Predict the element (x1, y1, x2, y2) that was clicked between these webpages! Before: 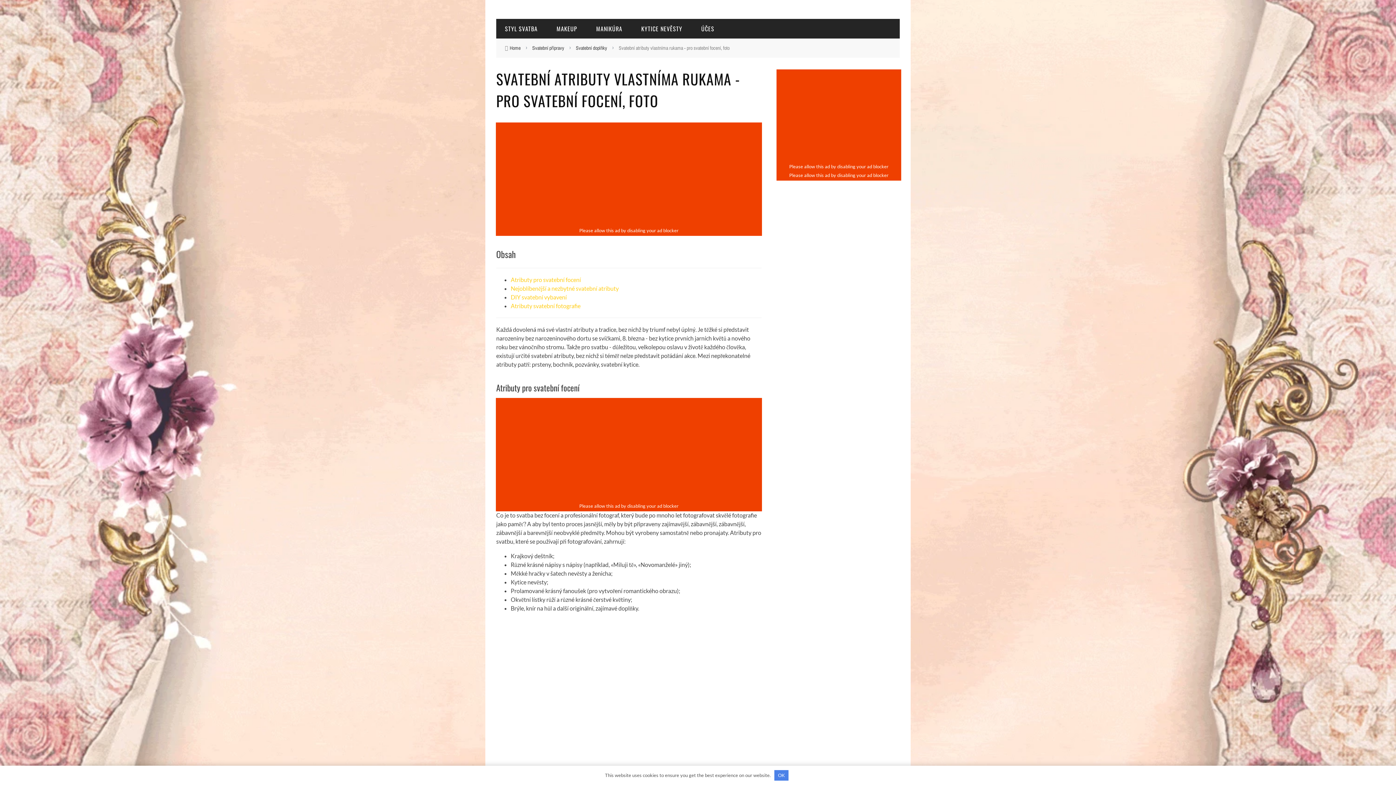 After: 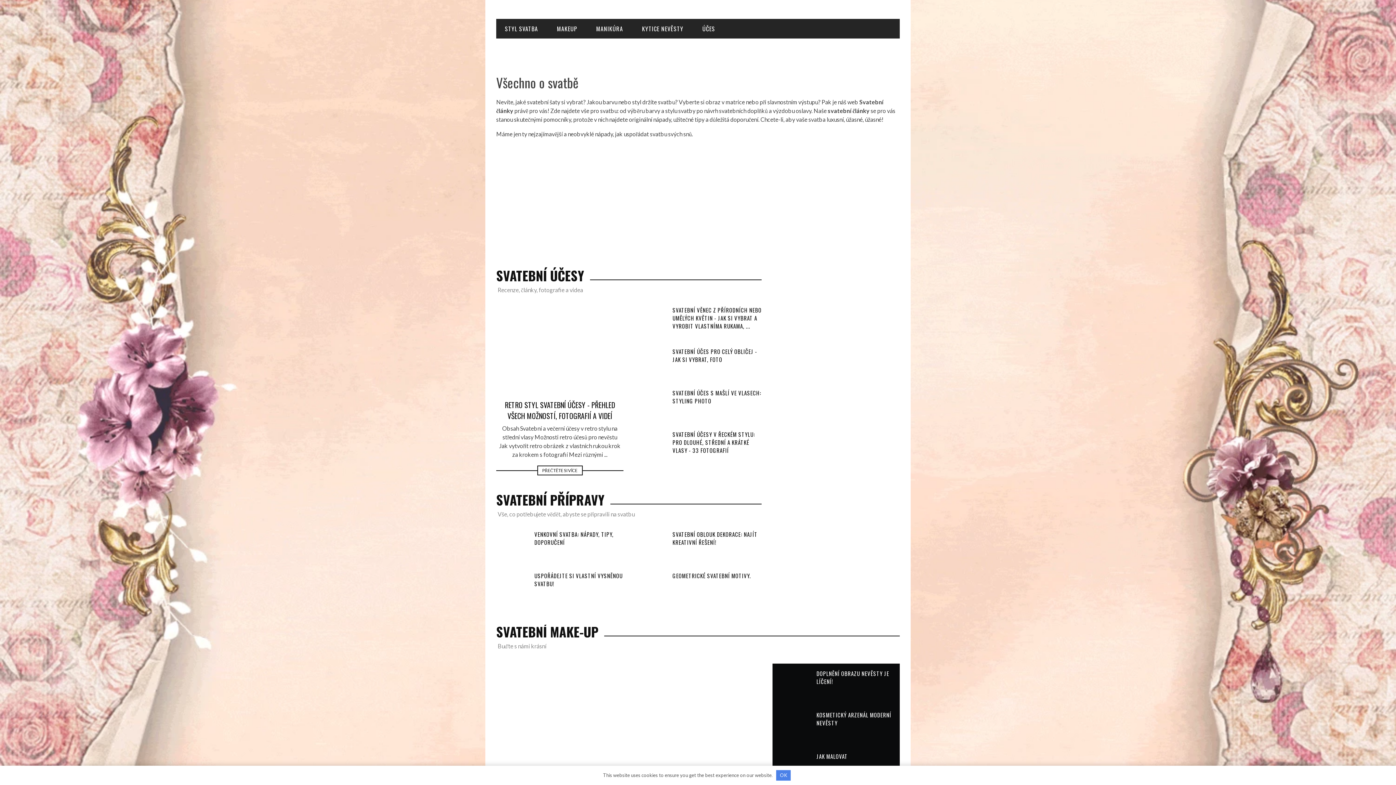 Action: label: Home bbox: (509, 44, 520, 51)